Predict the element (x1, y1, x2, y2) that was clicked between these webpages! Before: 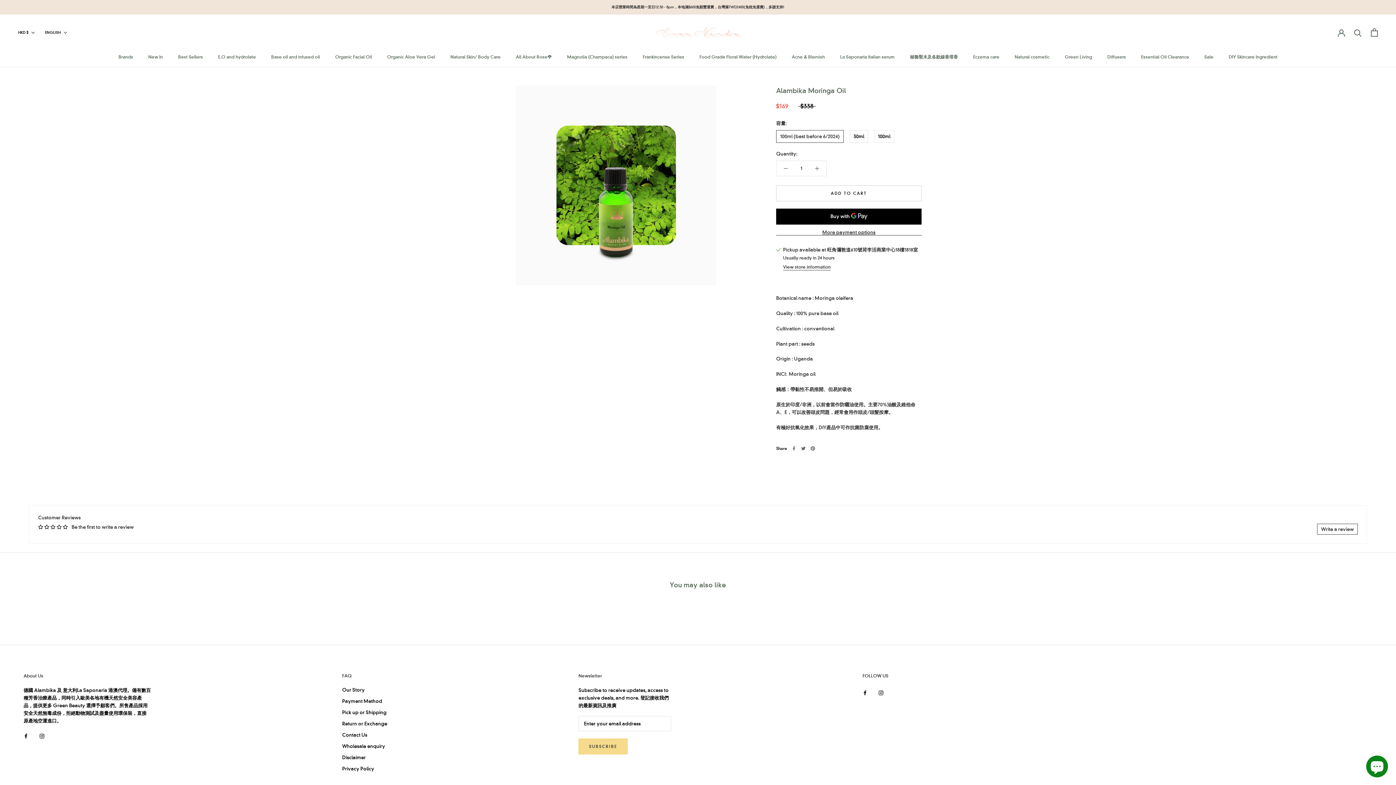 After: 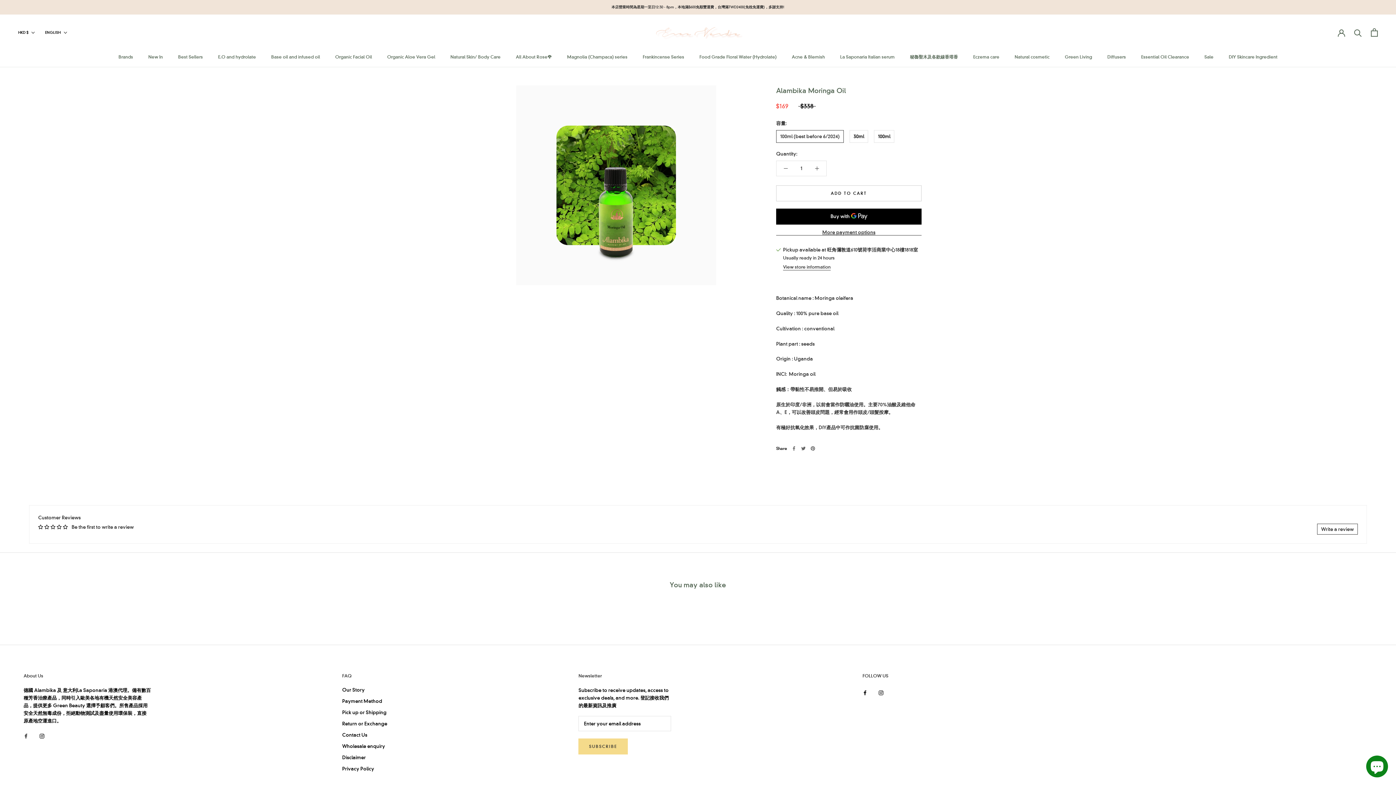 Action: bbox: (23, 732, 28, 739) label: Facebook